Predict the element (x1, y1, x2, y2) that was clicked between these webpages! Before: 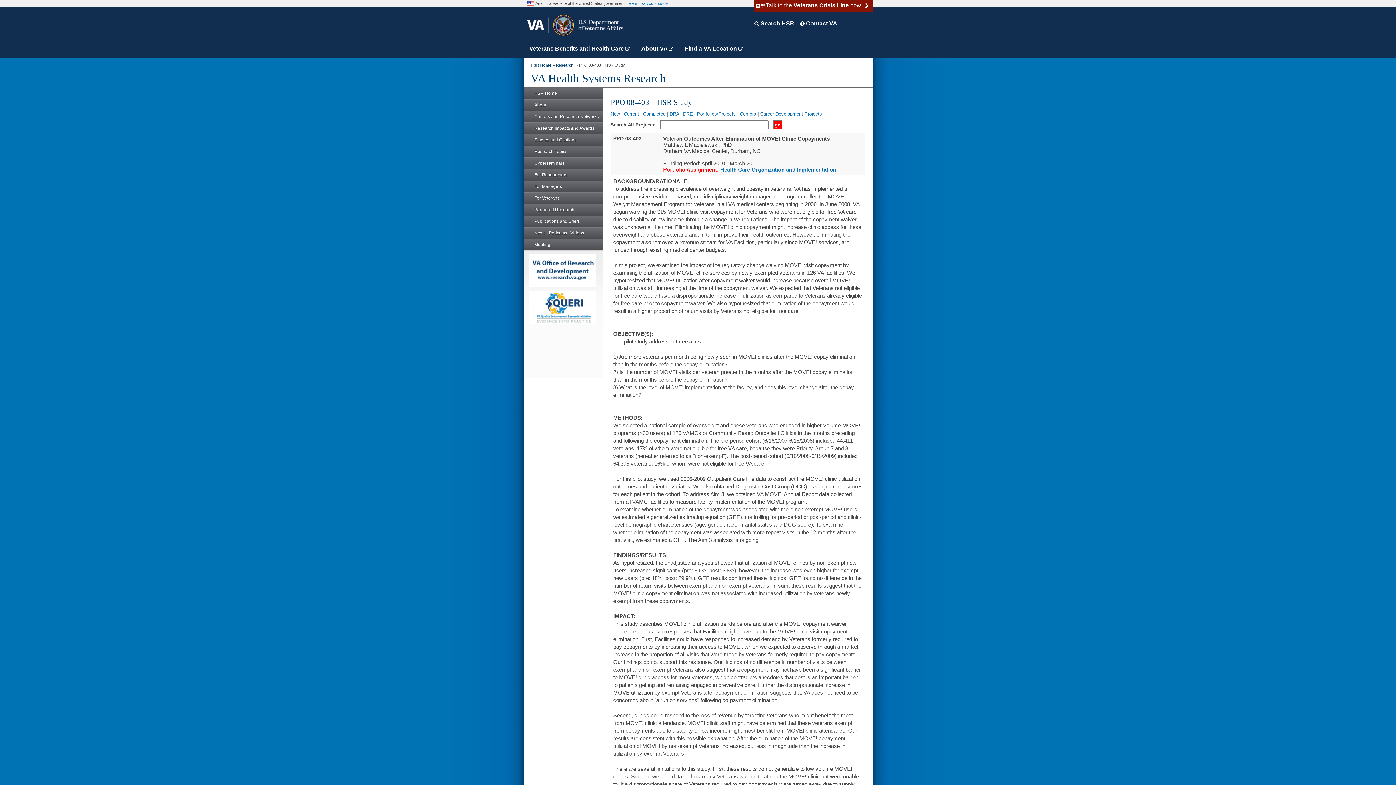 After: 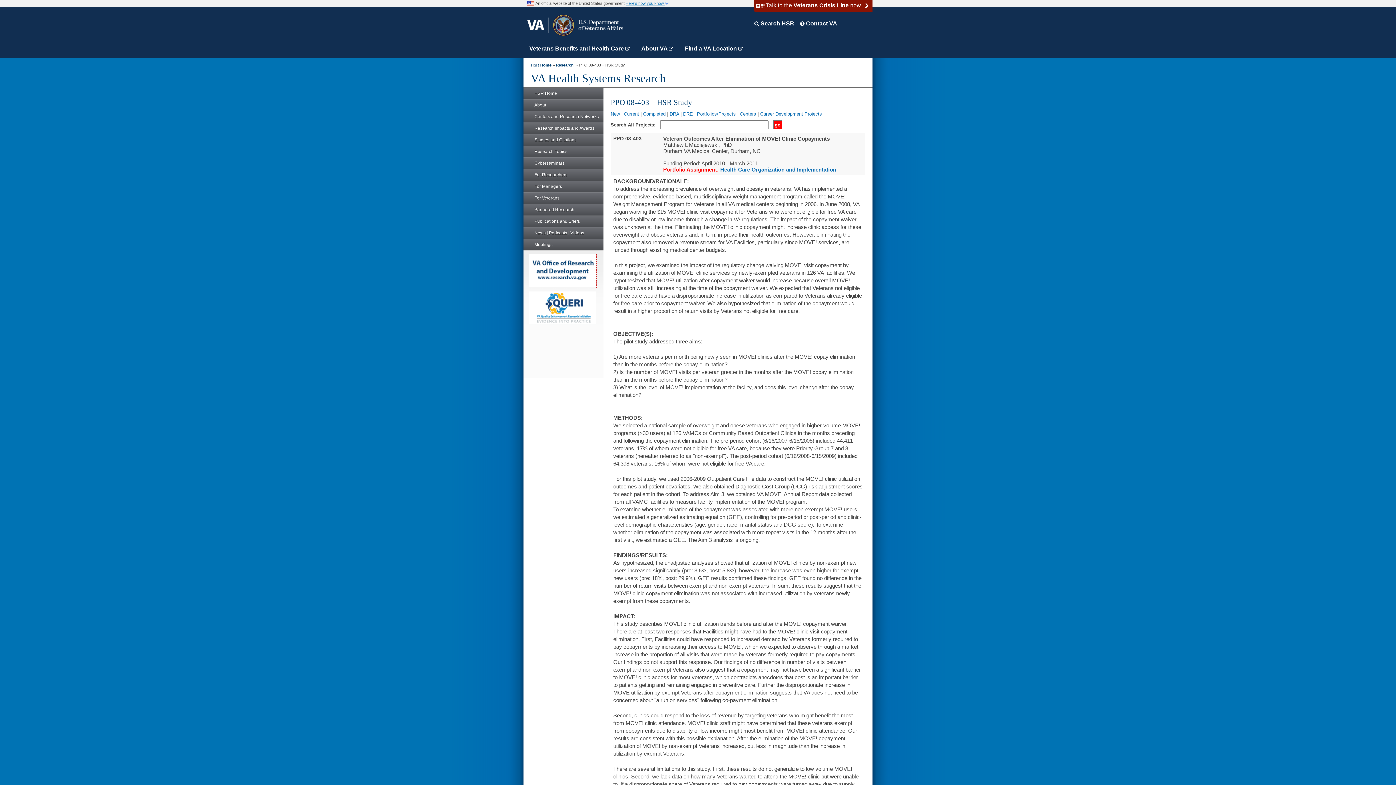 Action: bbox: (529, 282, 596, 288)